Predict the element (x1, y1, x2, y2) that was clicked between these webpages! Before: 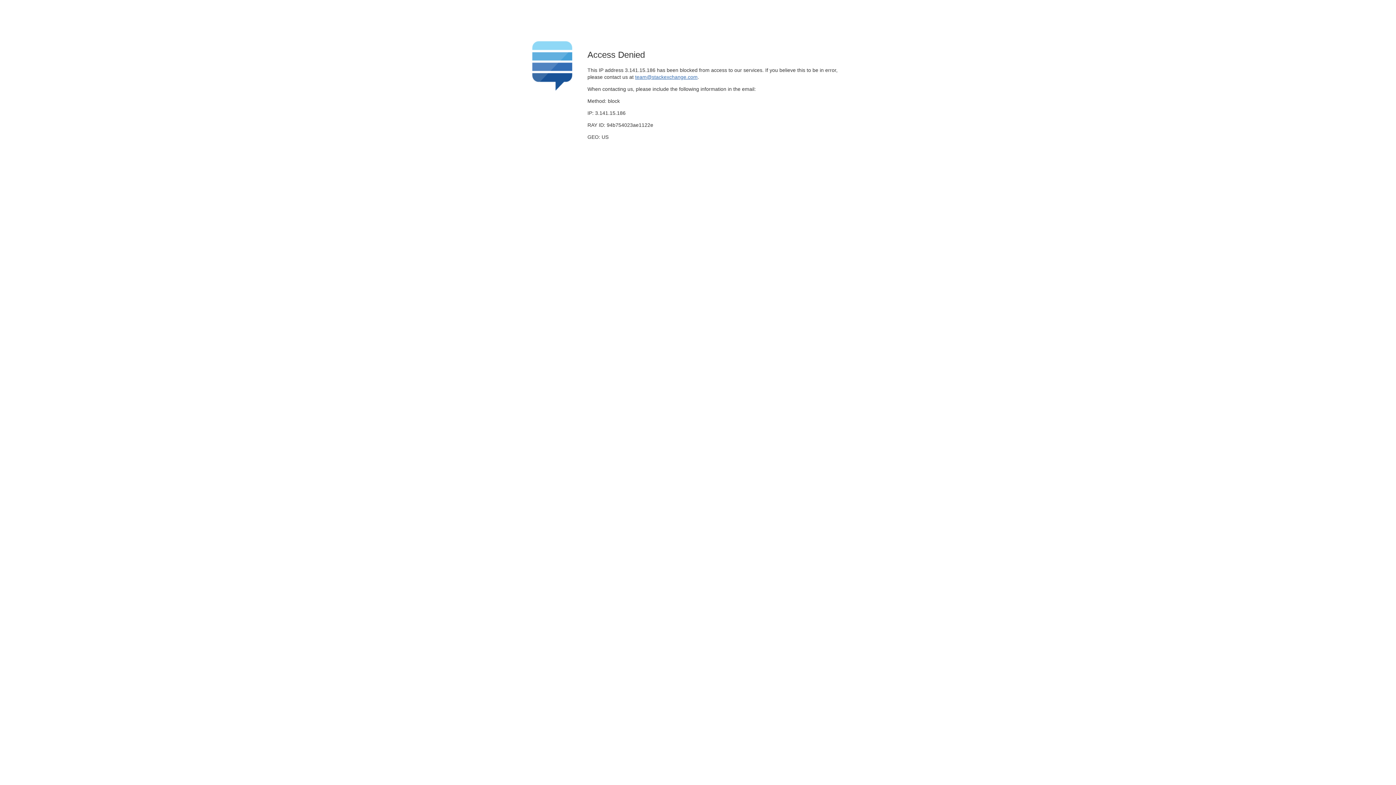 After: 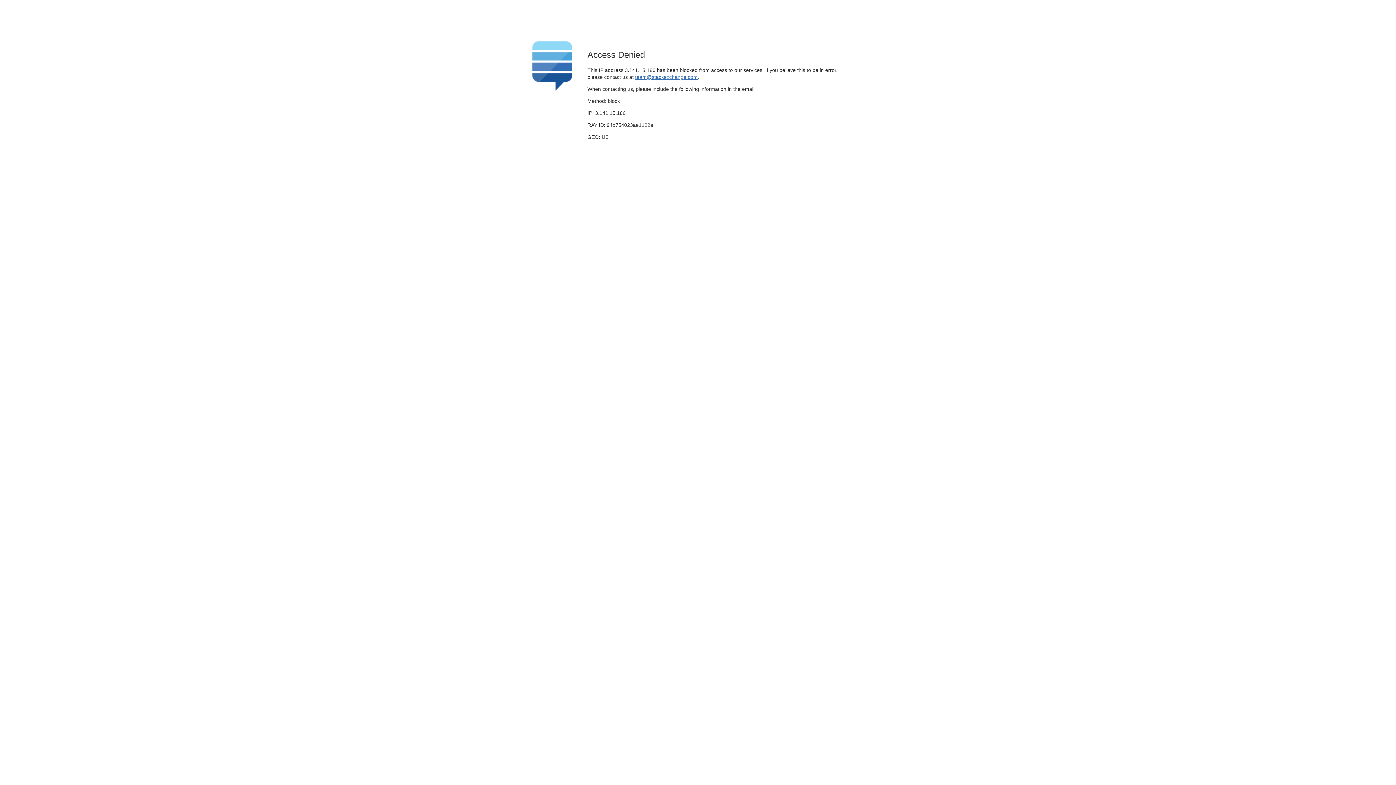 Action: bbox: (635, 74, 697, 79) label: team@stackexchange.com